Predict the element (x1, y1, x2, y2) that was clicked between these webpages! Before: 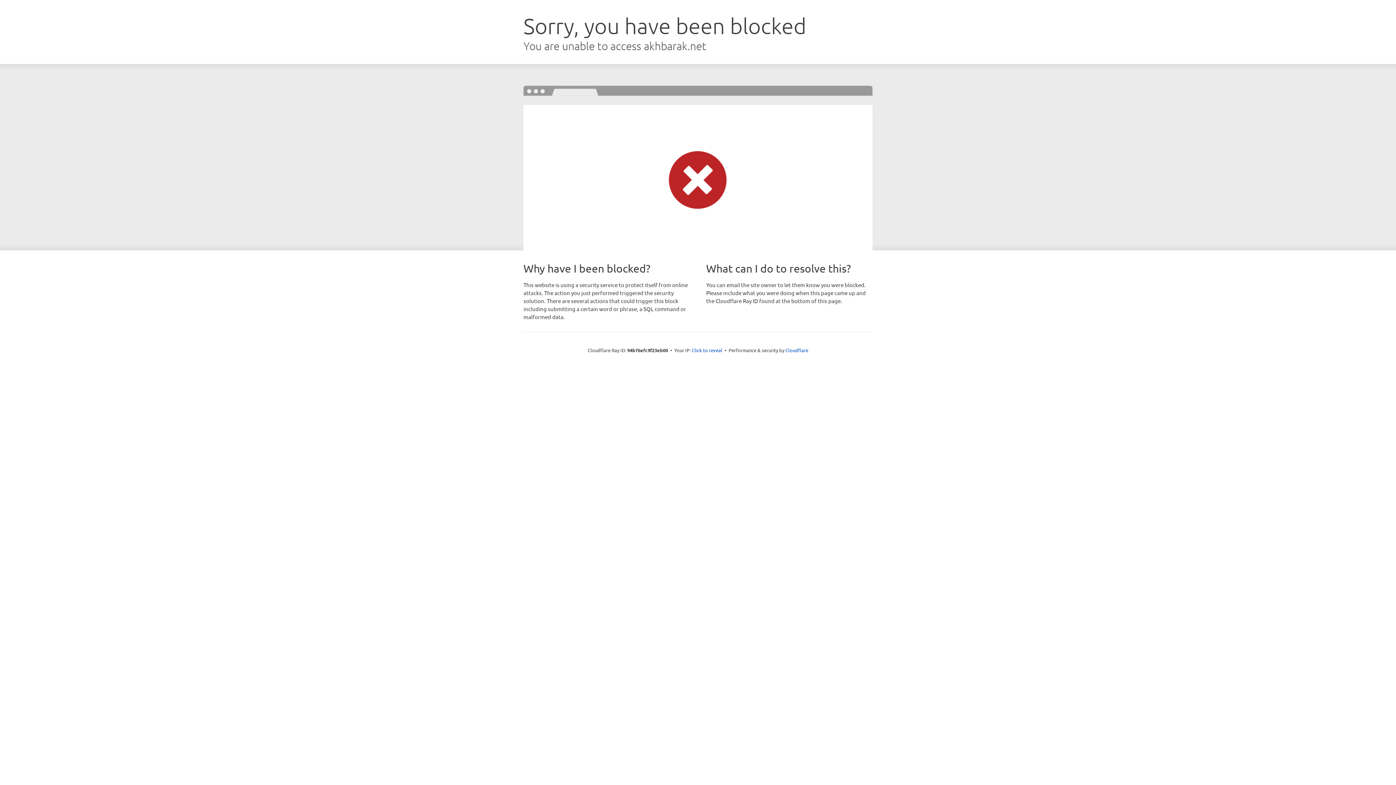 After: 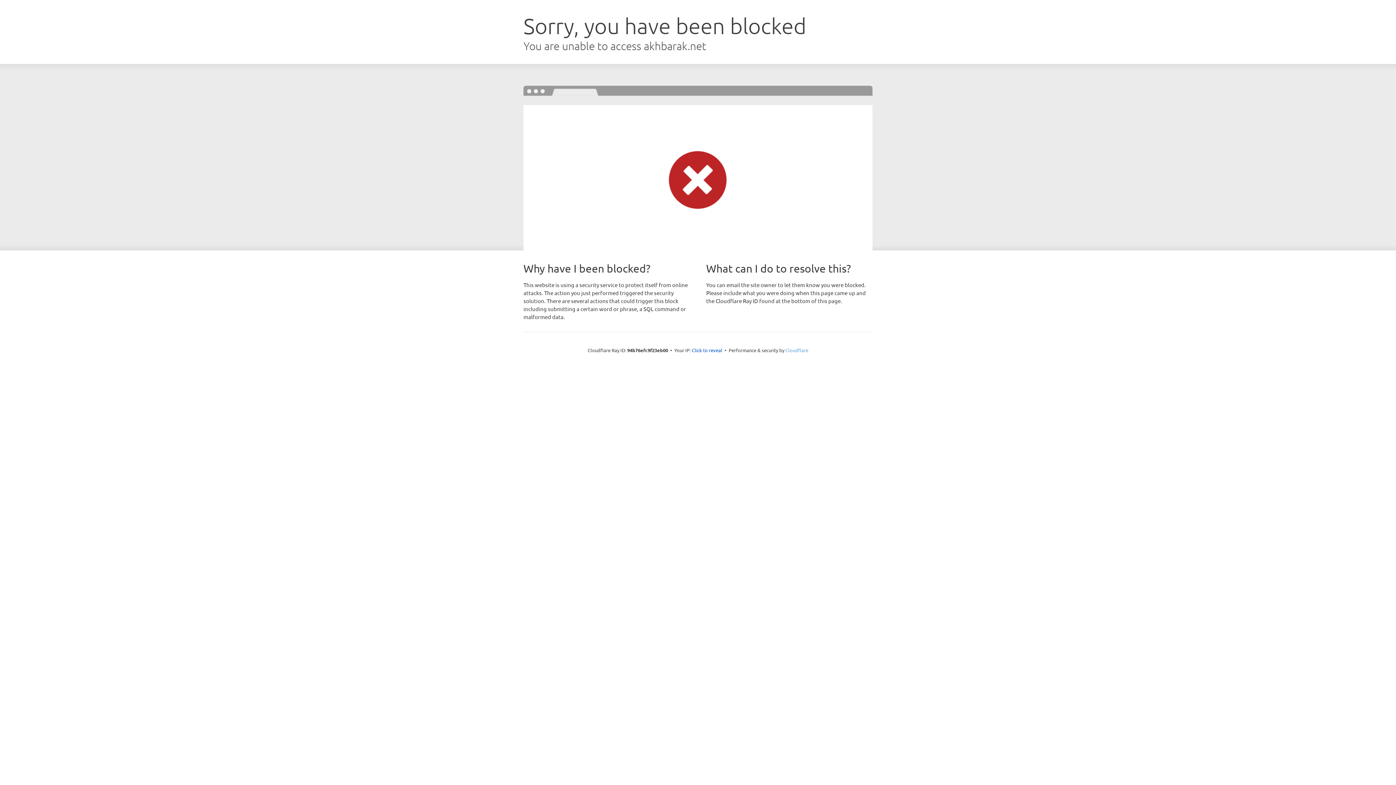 Action: label: Cloudflare bbox: (785, 347, 808, 353)